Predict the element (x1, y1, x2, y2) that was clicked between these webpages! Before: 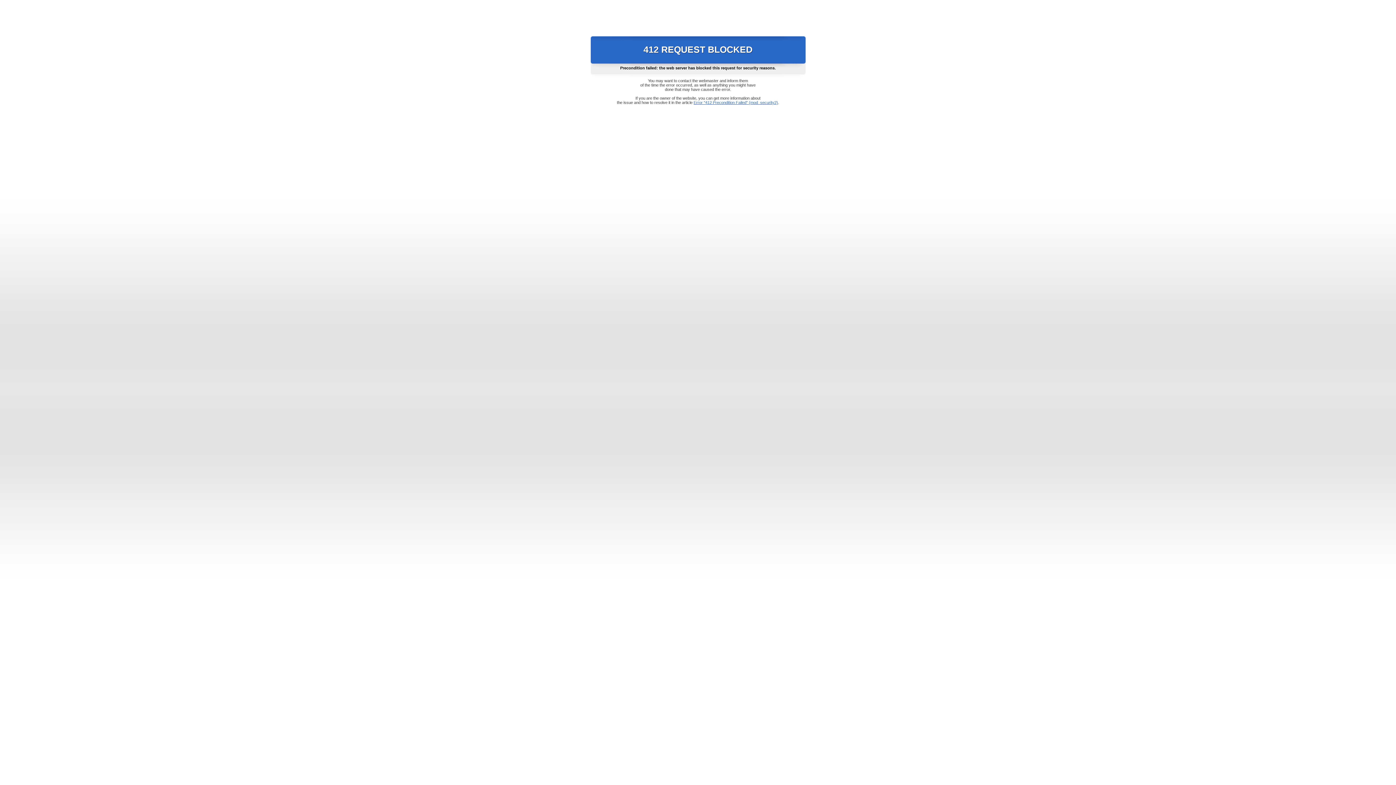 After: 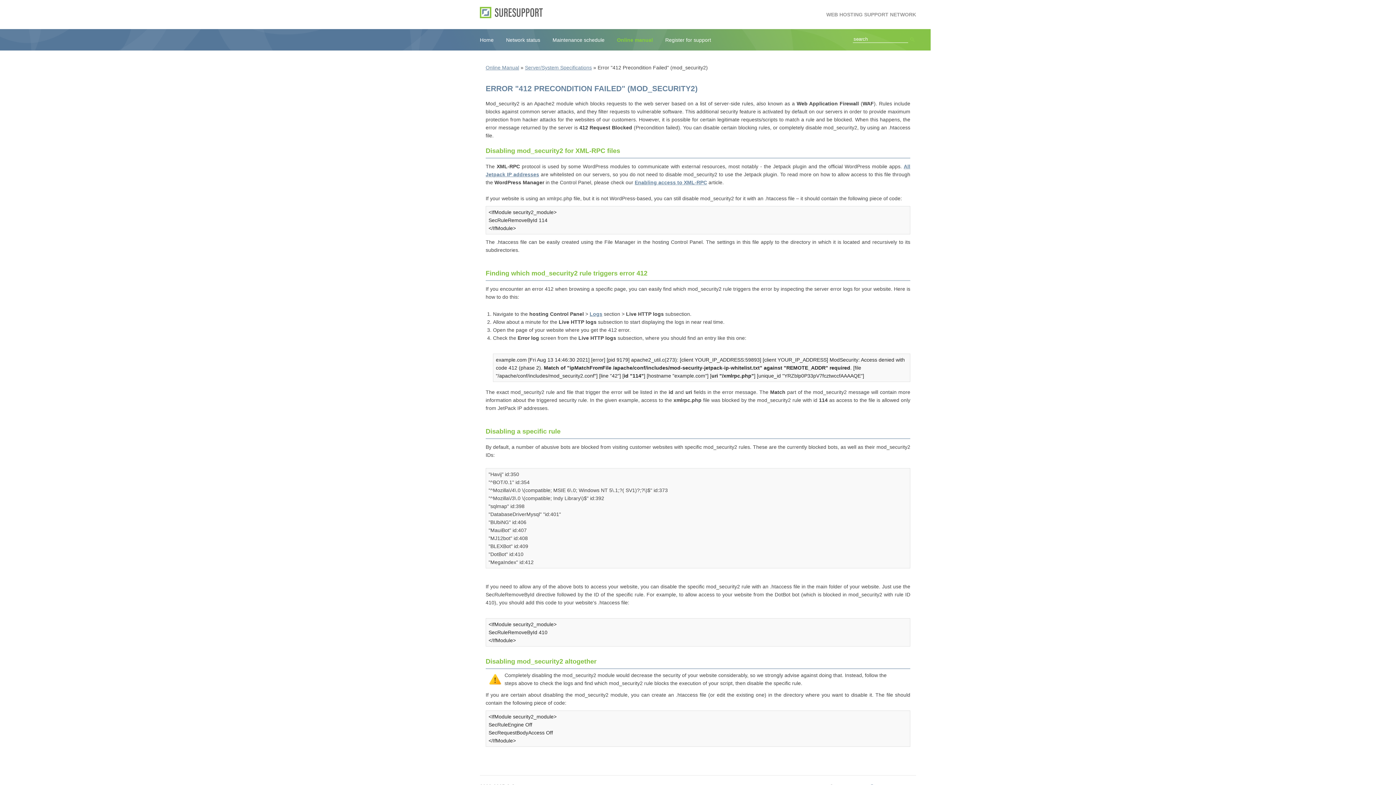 Action: label: Error "412 Precondition Failed" (mod_security2) bbox: (693, 100, 778, 104)